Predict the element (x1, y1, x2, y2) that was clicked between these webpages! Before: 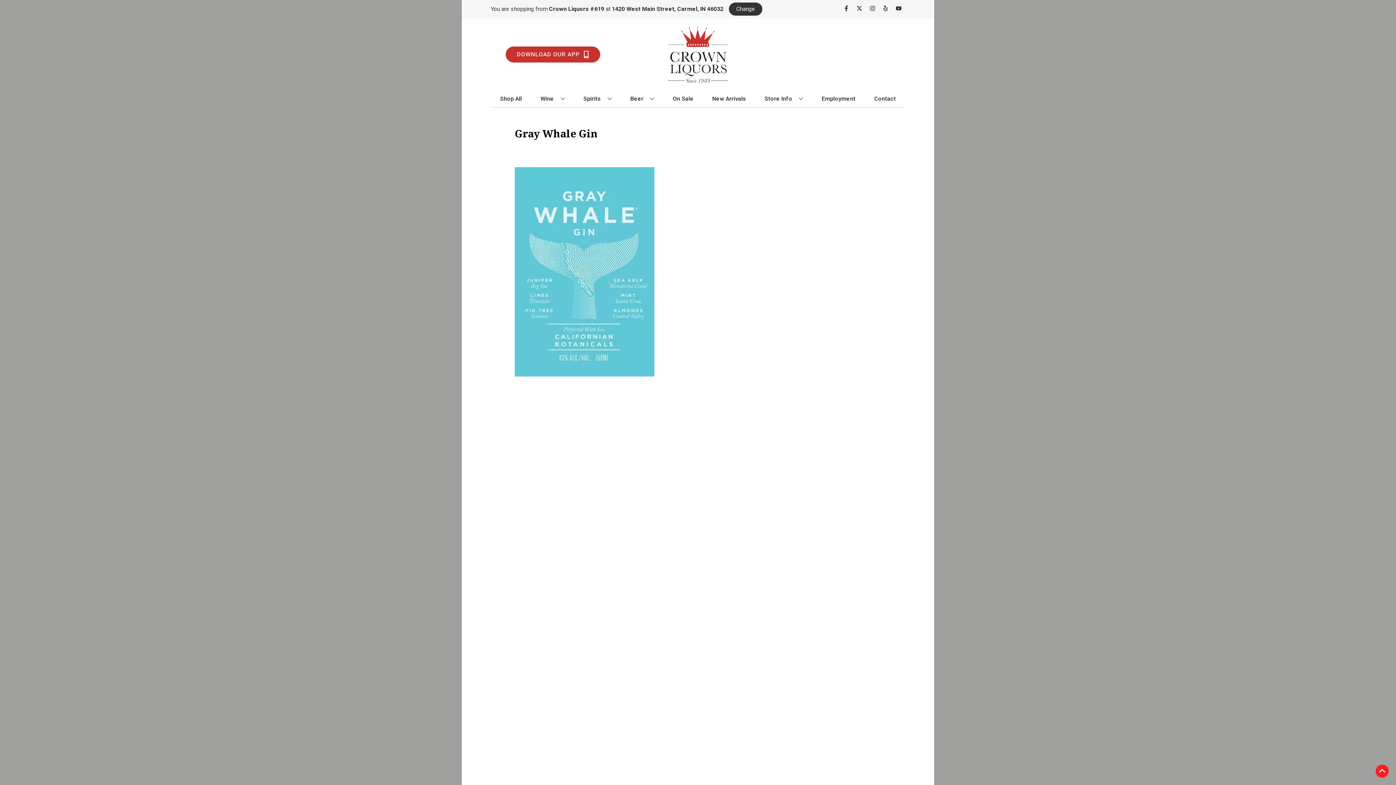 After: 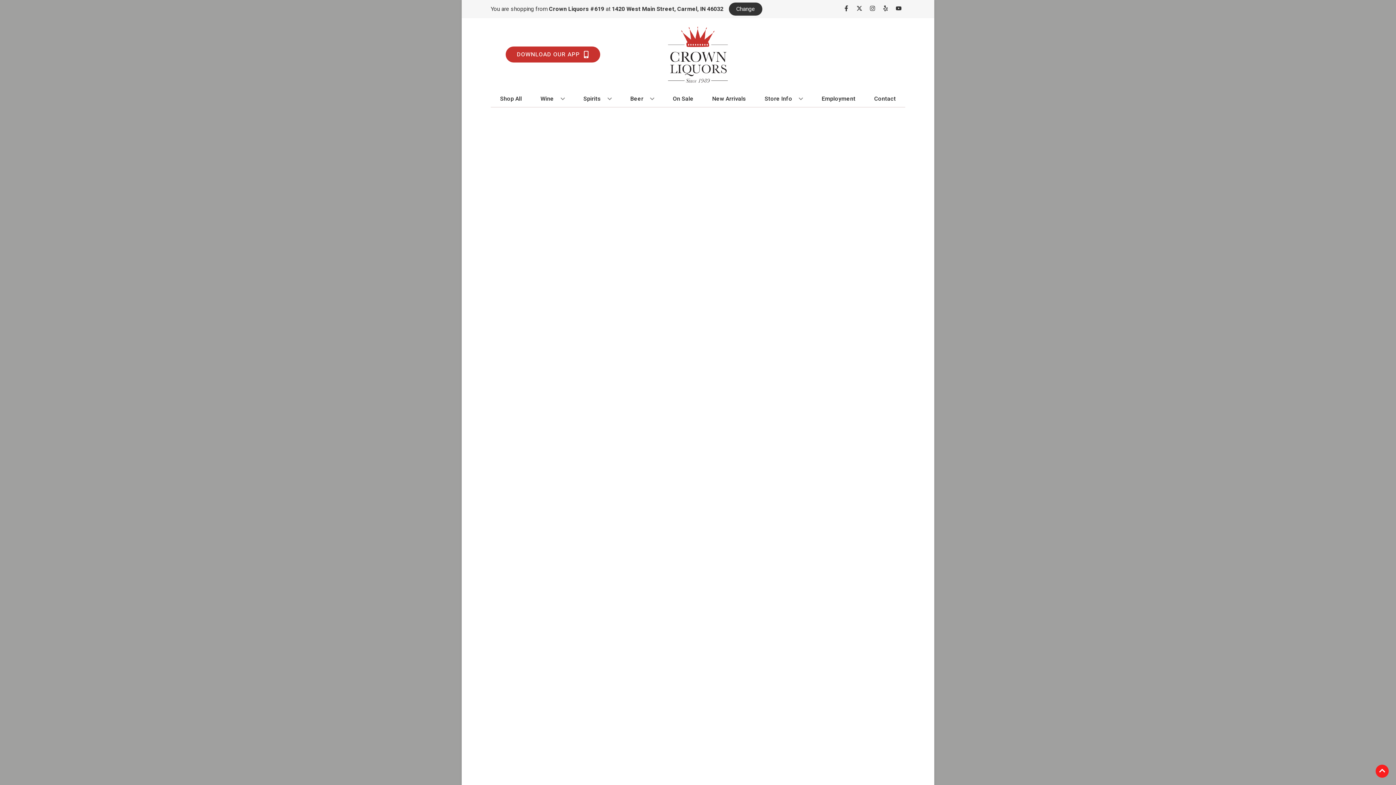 Action: label: New Arrivals bbox: (709, 90, 749, 106)